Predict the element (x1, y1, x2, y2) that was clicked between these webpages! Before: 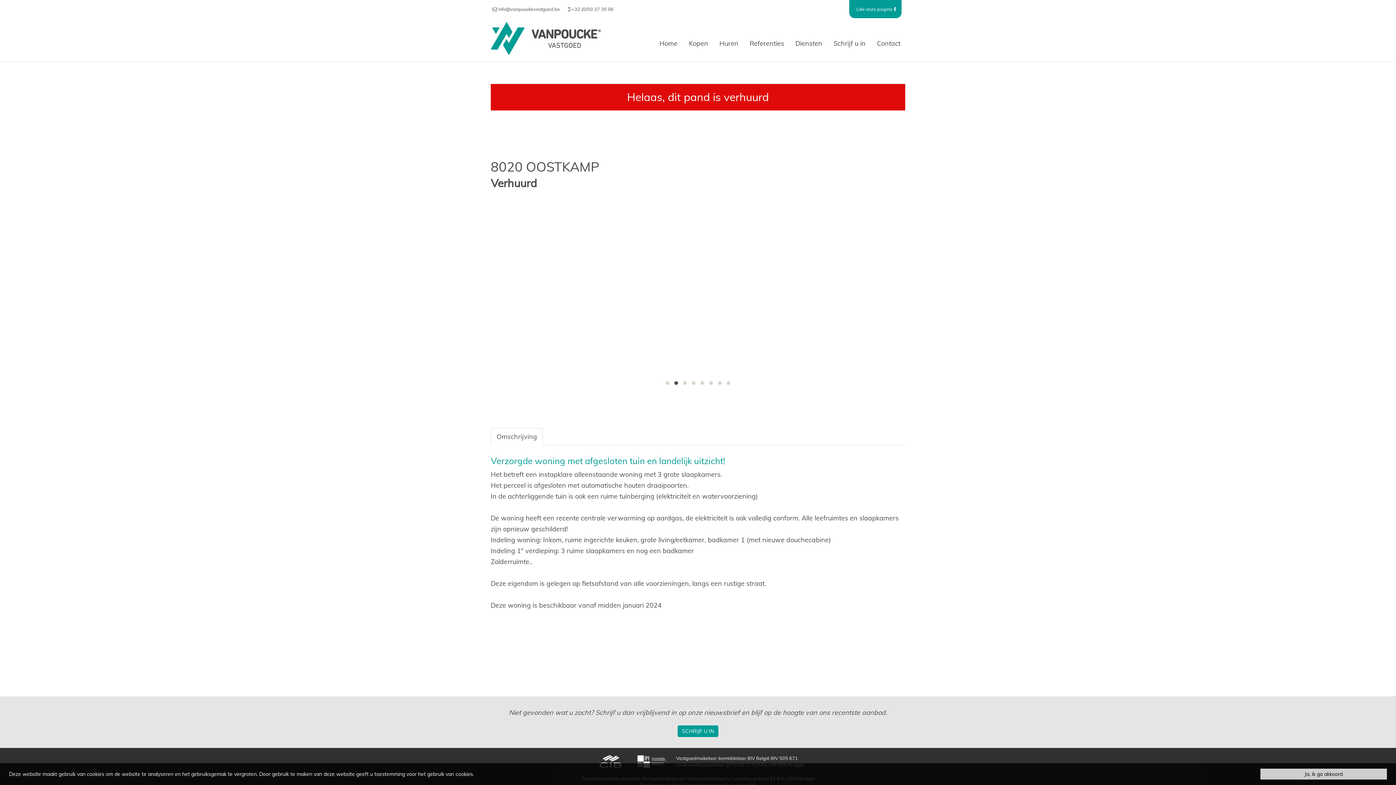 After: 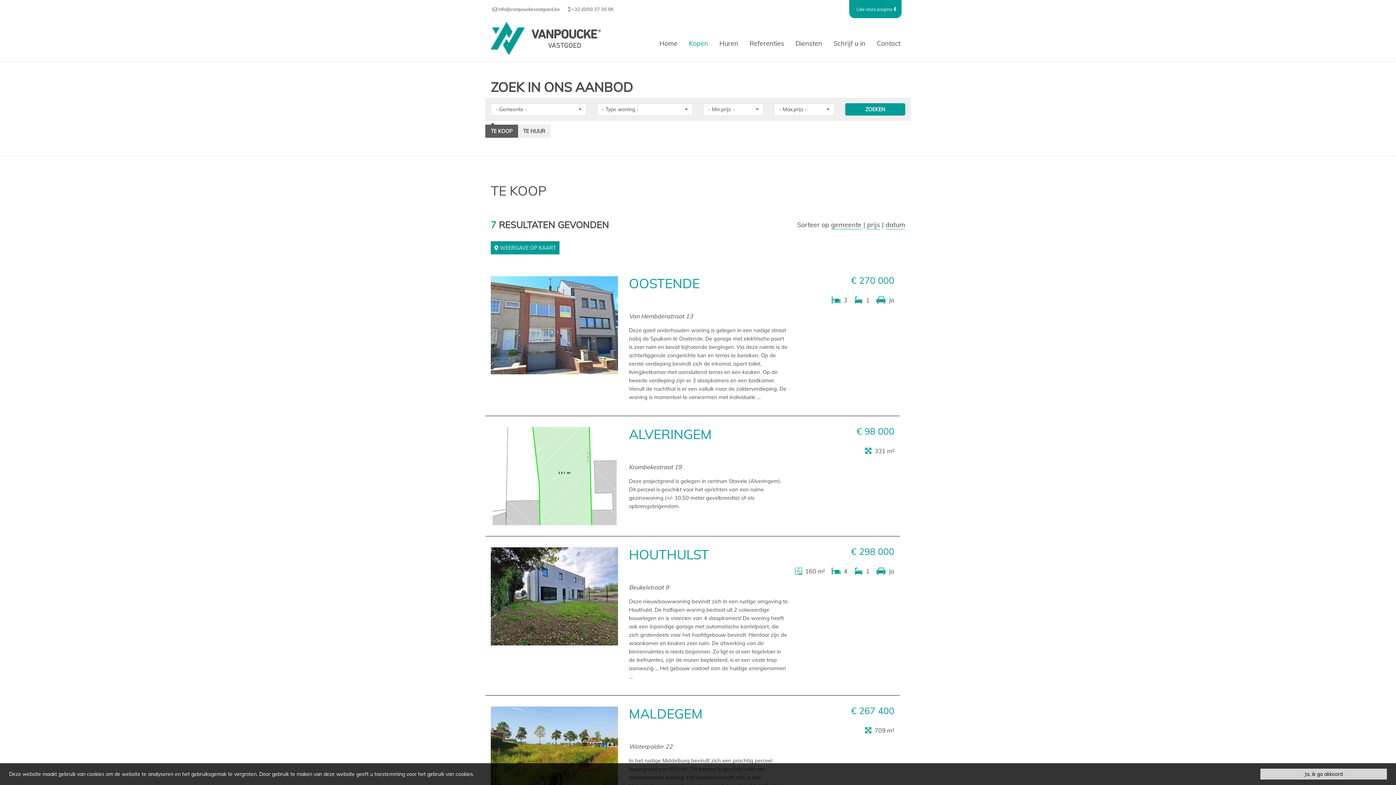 Action: label: Kopen bbox: (684, 21, 713, 65)